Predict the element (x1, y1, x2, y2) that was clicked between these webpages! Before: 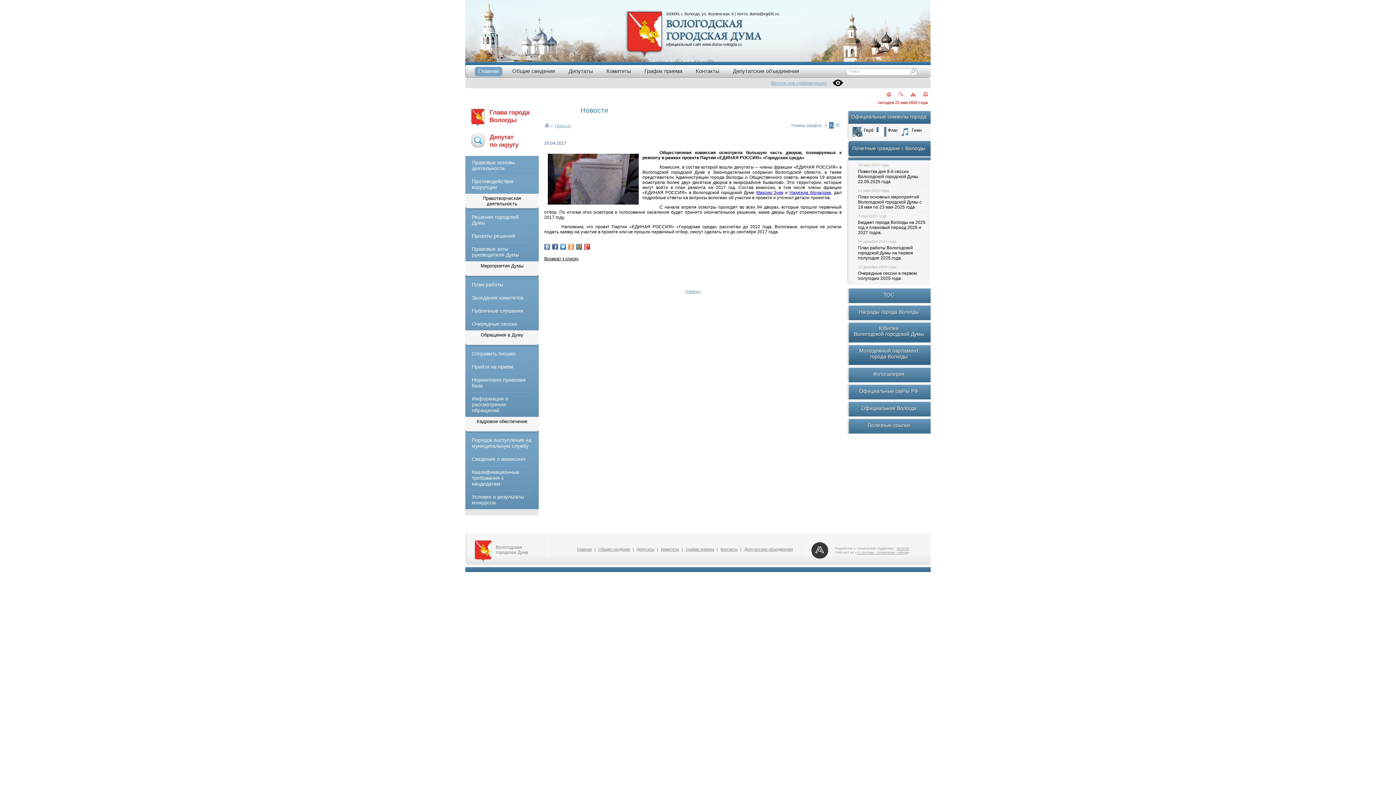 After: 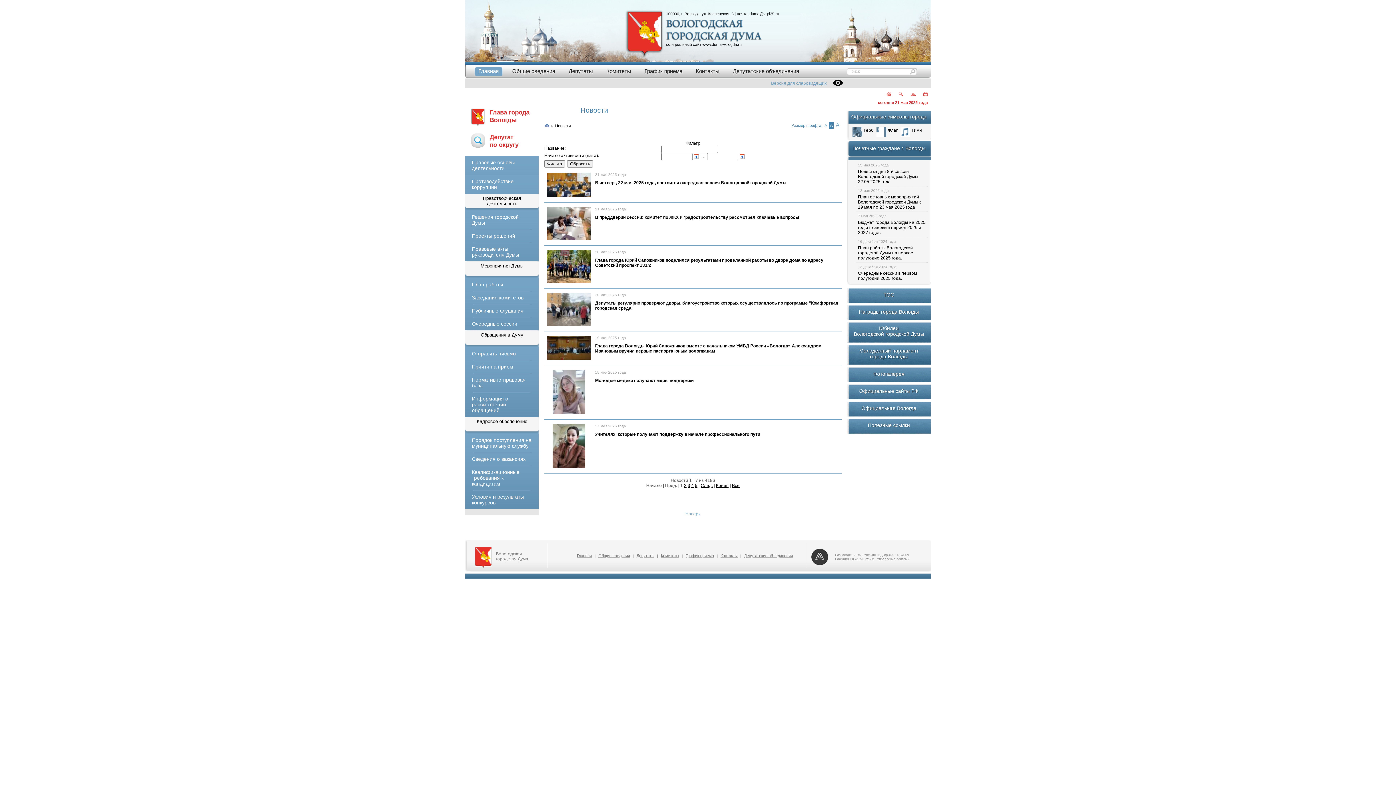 Action: label: Новости bbox: (555, 123, 570, 128)